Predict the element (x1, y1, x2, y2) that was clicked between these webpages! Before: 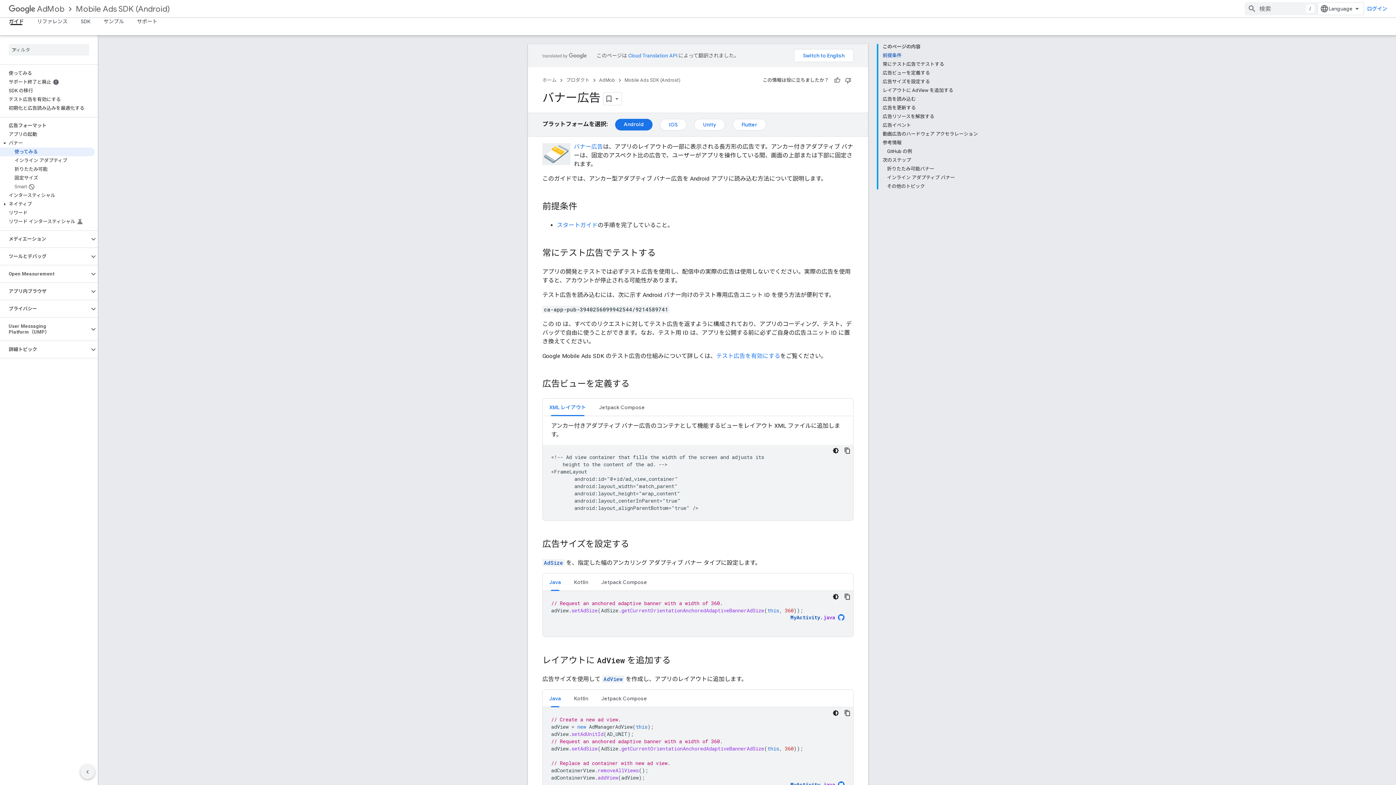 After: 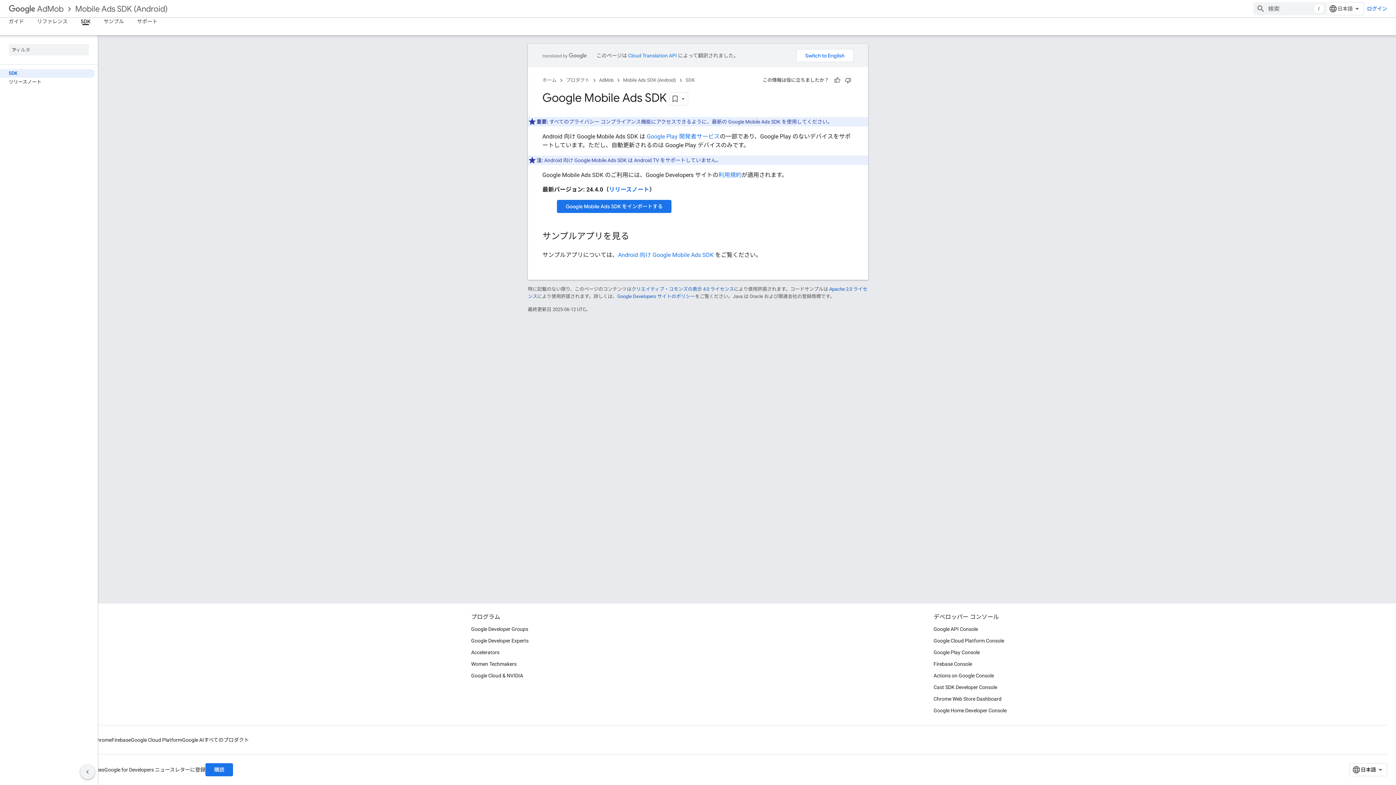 Action: label: SDK bbox: (74, 17, 97, 25)